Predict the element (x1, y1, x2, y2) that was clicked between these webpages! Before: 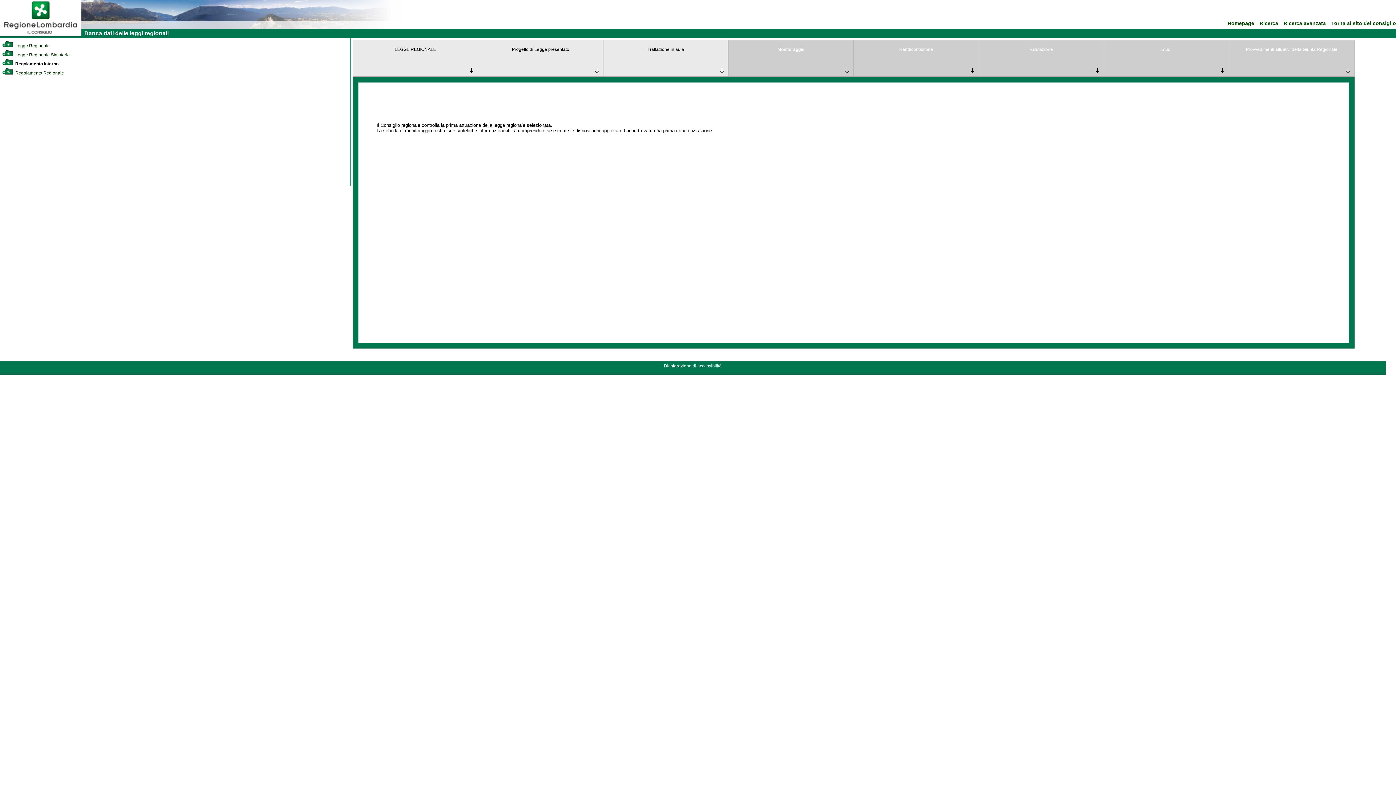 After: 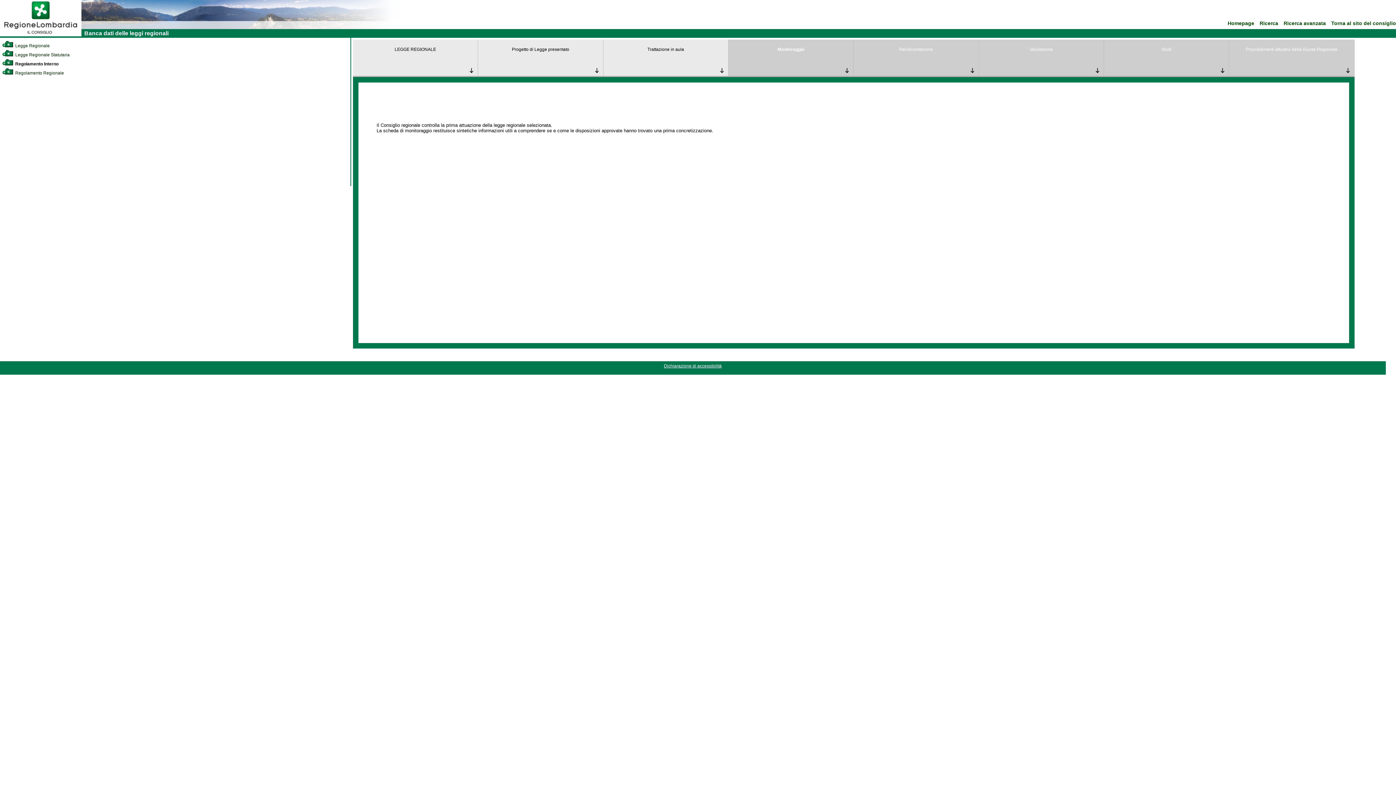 Action: label: Valutazione bbox: (979, 39, 1104, 76)